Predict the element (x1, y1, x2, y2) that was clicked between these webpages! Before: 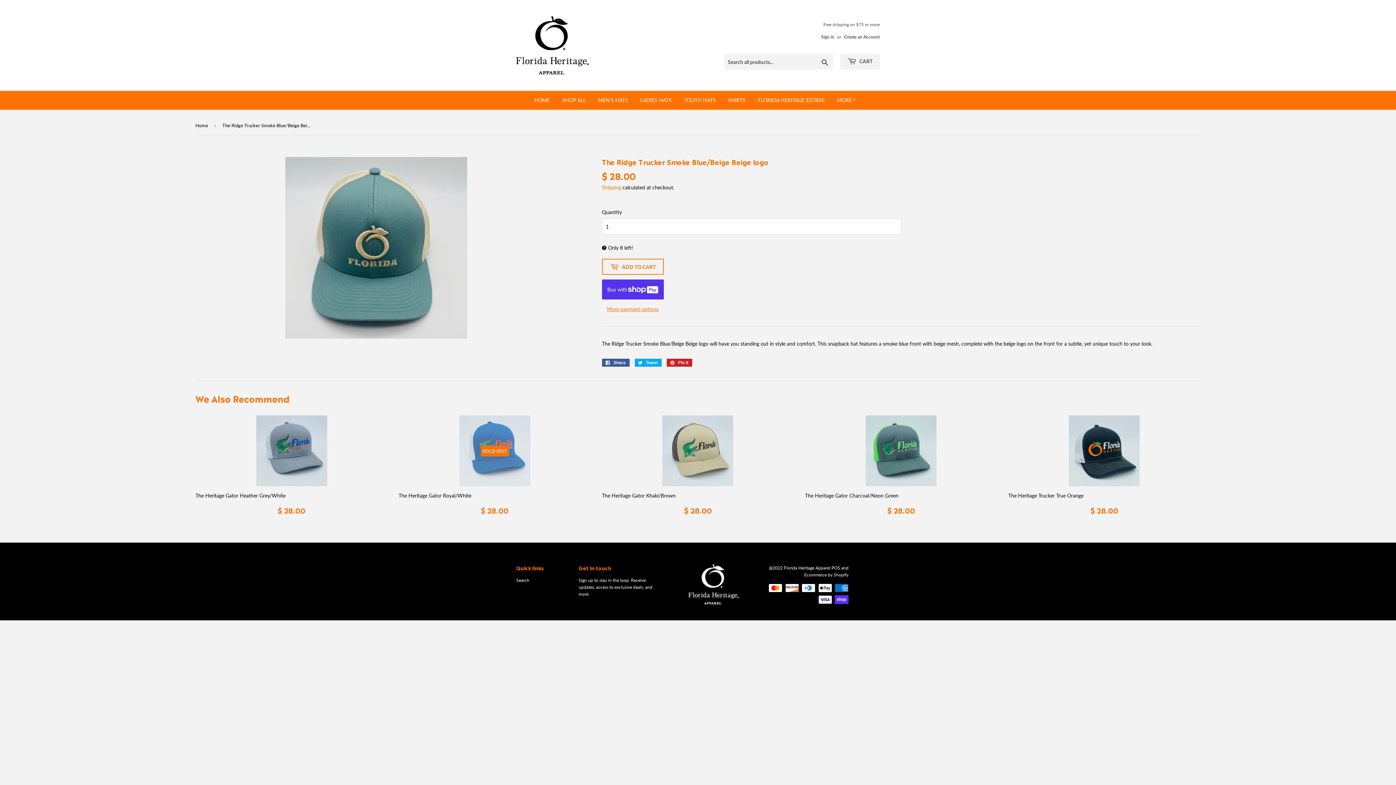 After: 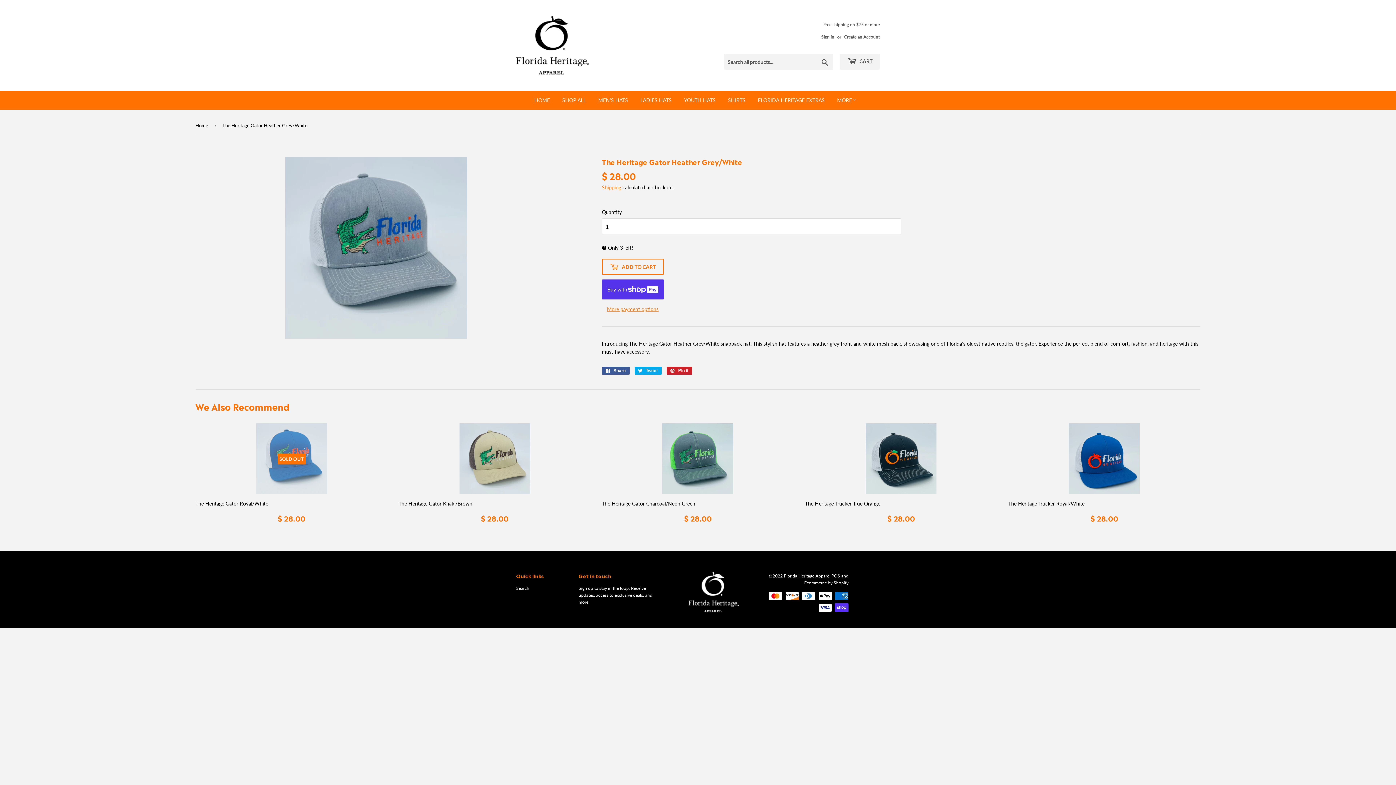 Action: label: The Heritage Gator Heather Grey/White

Regular price
$ 28.00
$ 28.00 bbox: (195, 415, 387, 514)